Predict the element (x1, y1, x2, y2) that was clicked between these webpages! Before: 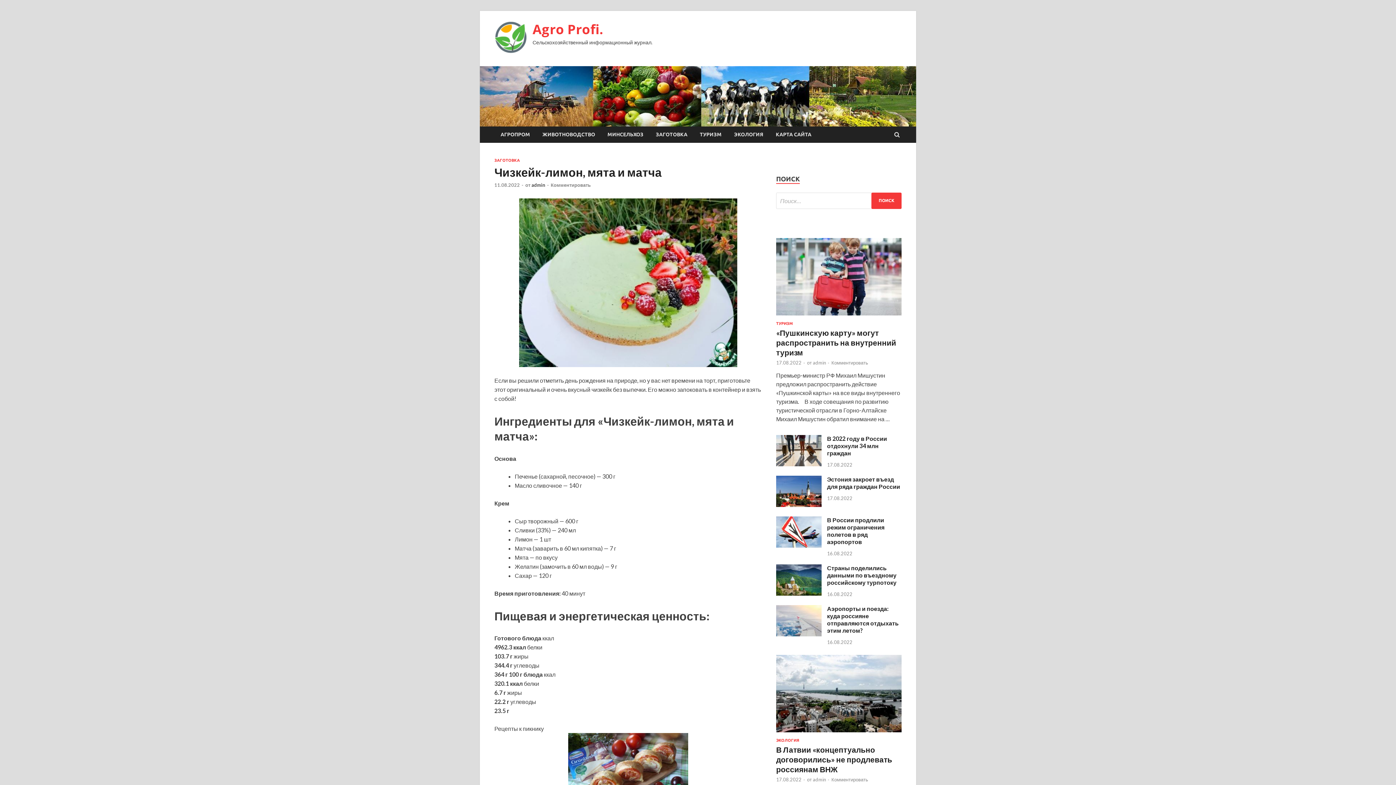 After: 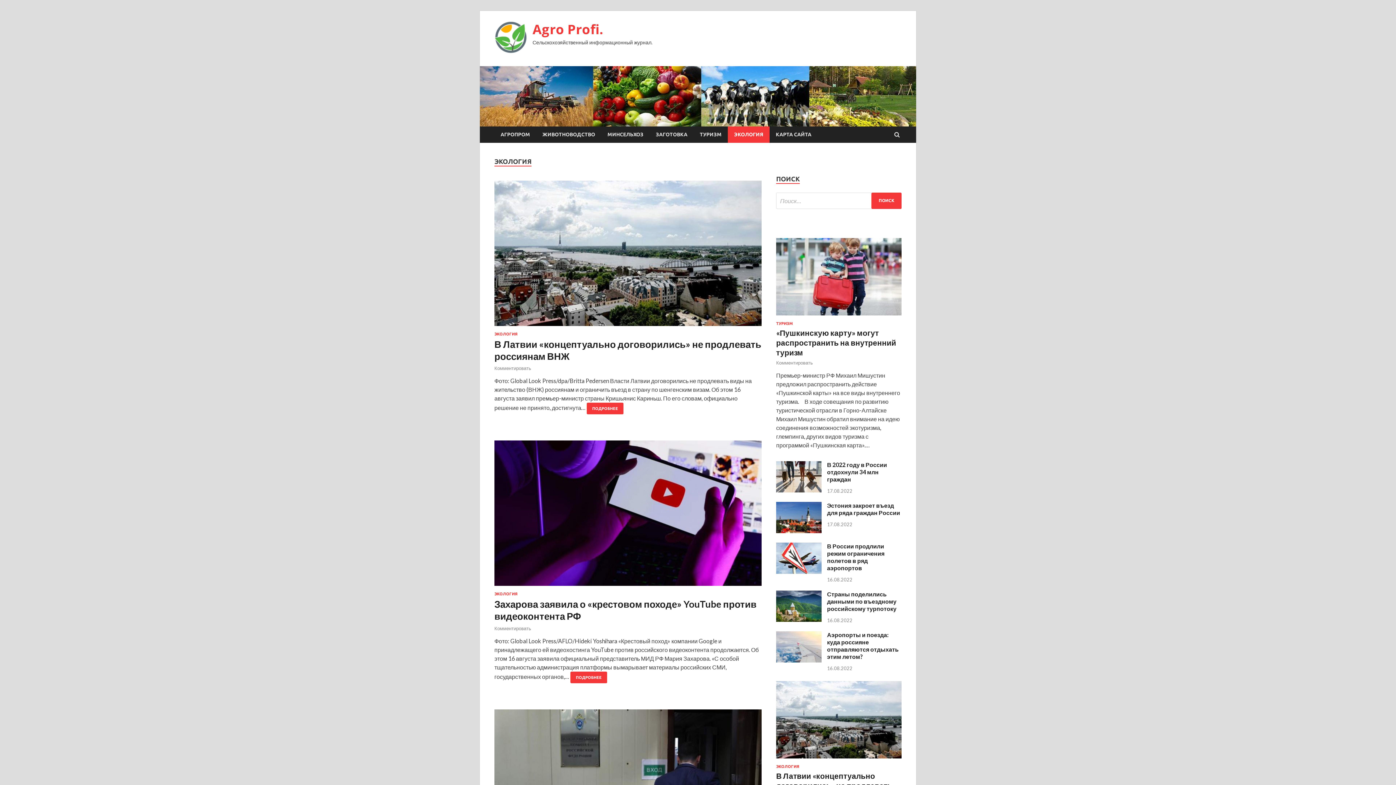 Action: bbox: (728, 126, 769, 142) label: ЭКОЛОГИЯ